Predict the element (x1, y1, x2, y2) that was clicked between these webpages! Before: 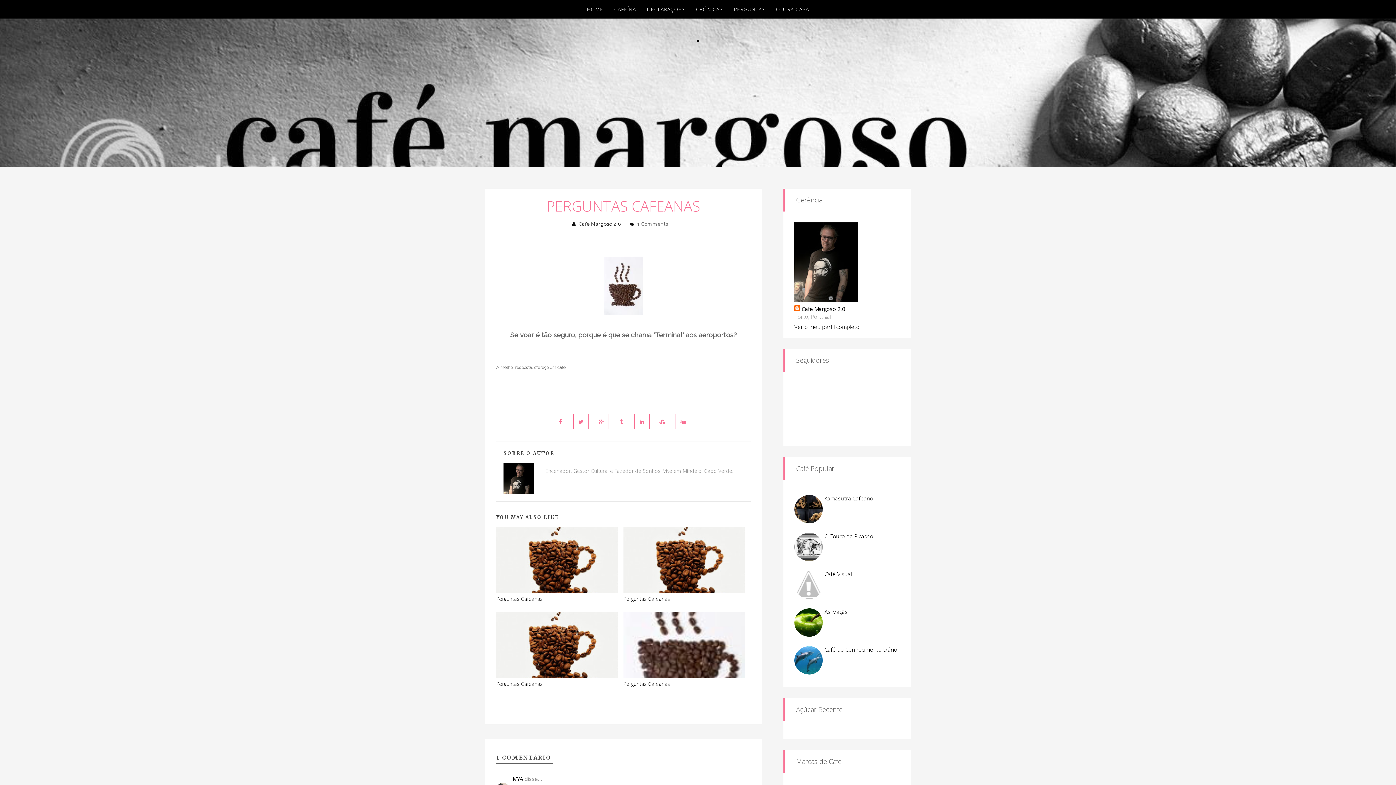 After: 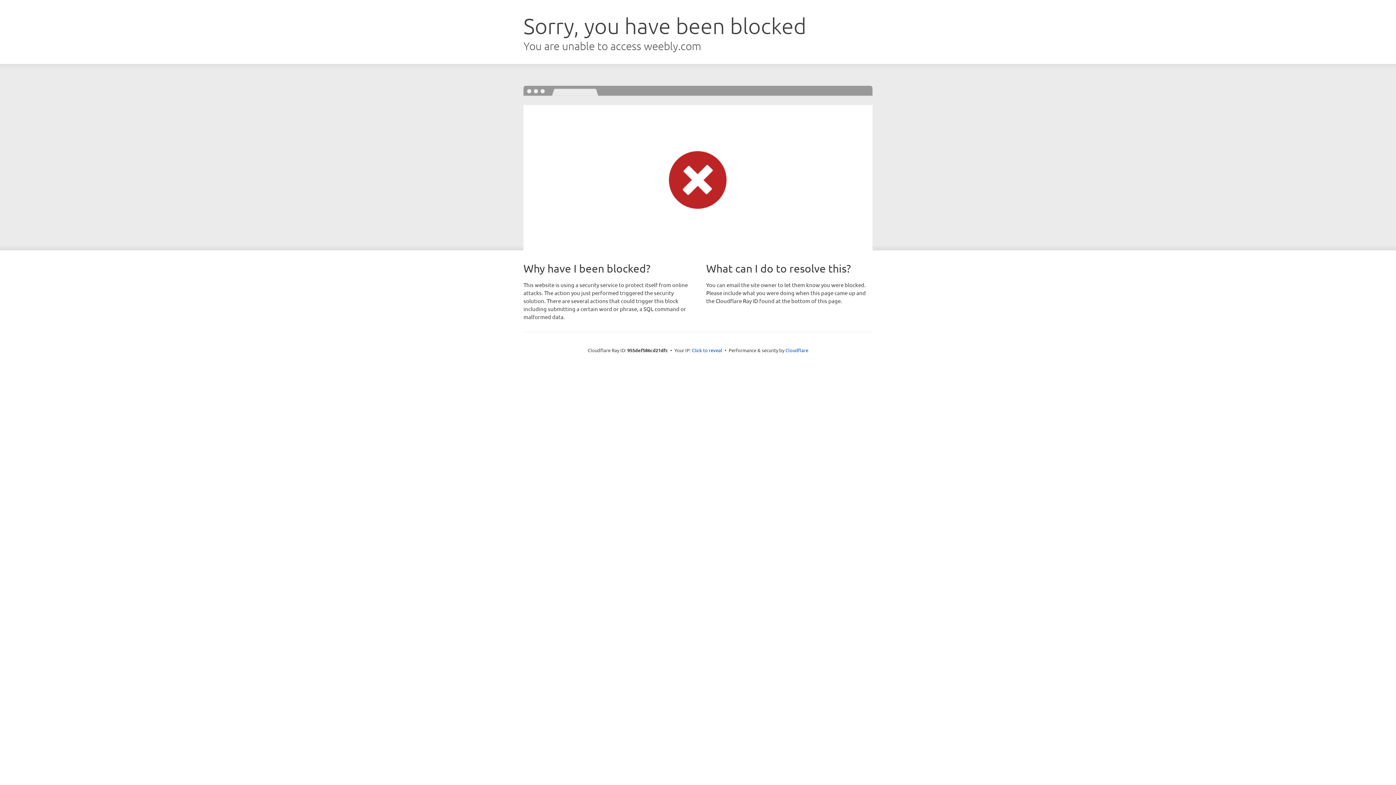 Action: bbox: (765, 0, 809, 18) label: OUTRA CASA